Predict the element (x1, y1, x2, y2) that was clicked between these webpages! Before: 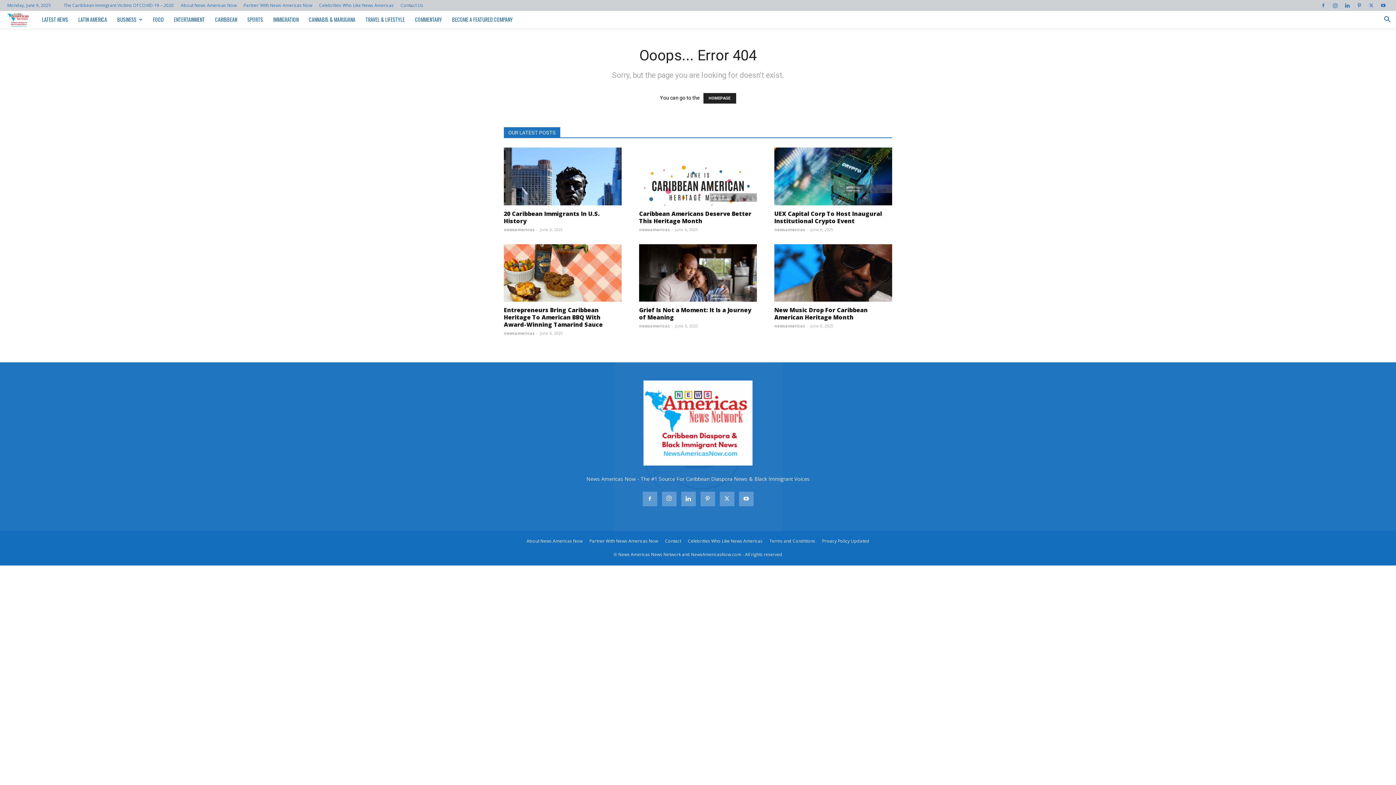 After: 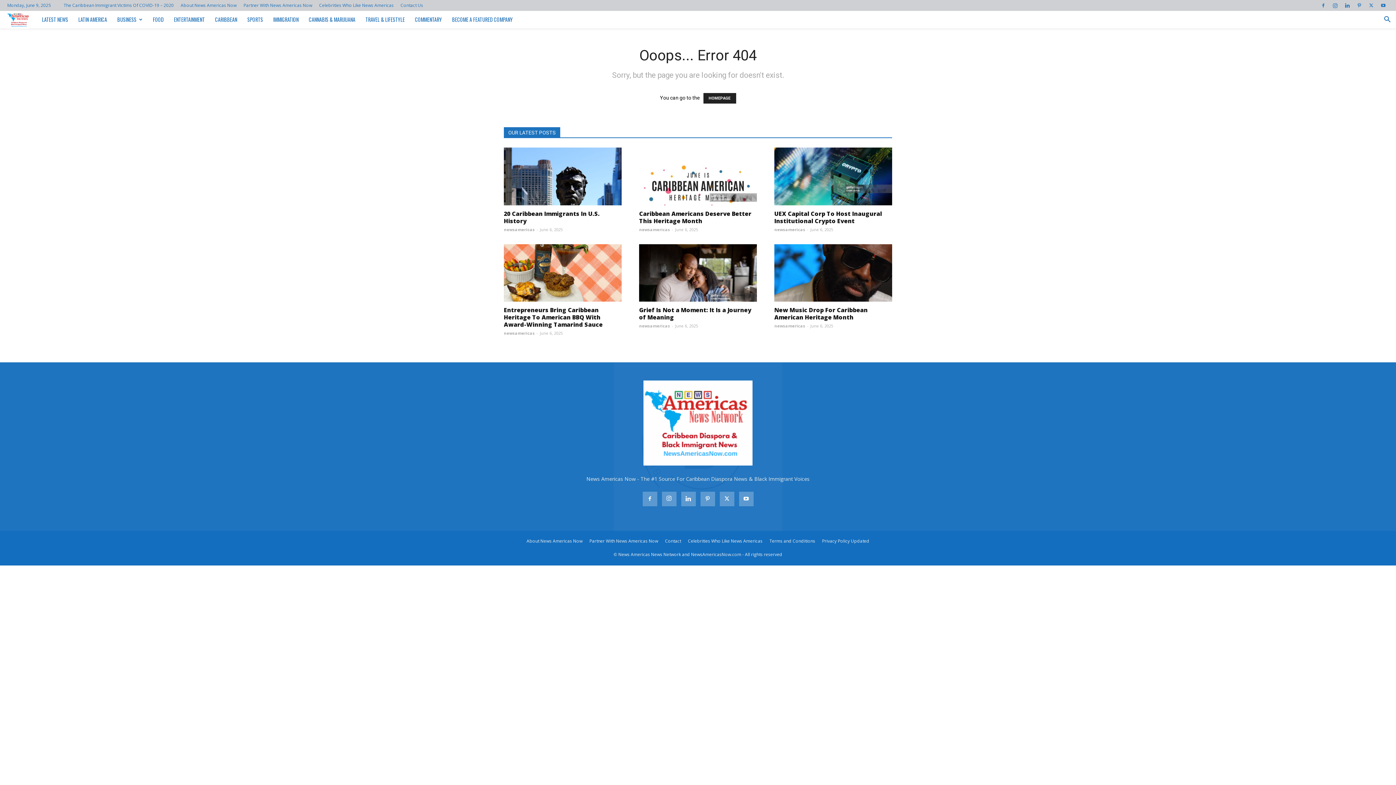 Action: label: Contact bbox: (665, 538, 681, 544)